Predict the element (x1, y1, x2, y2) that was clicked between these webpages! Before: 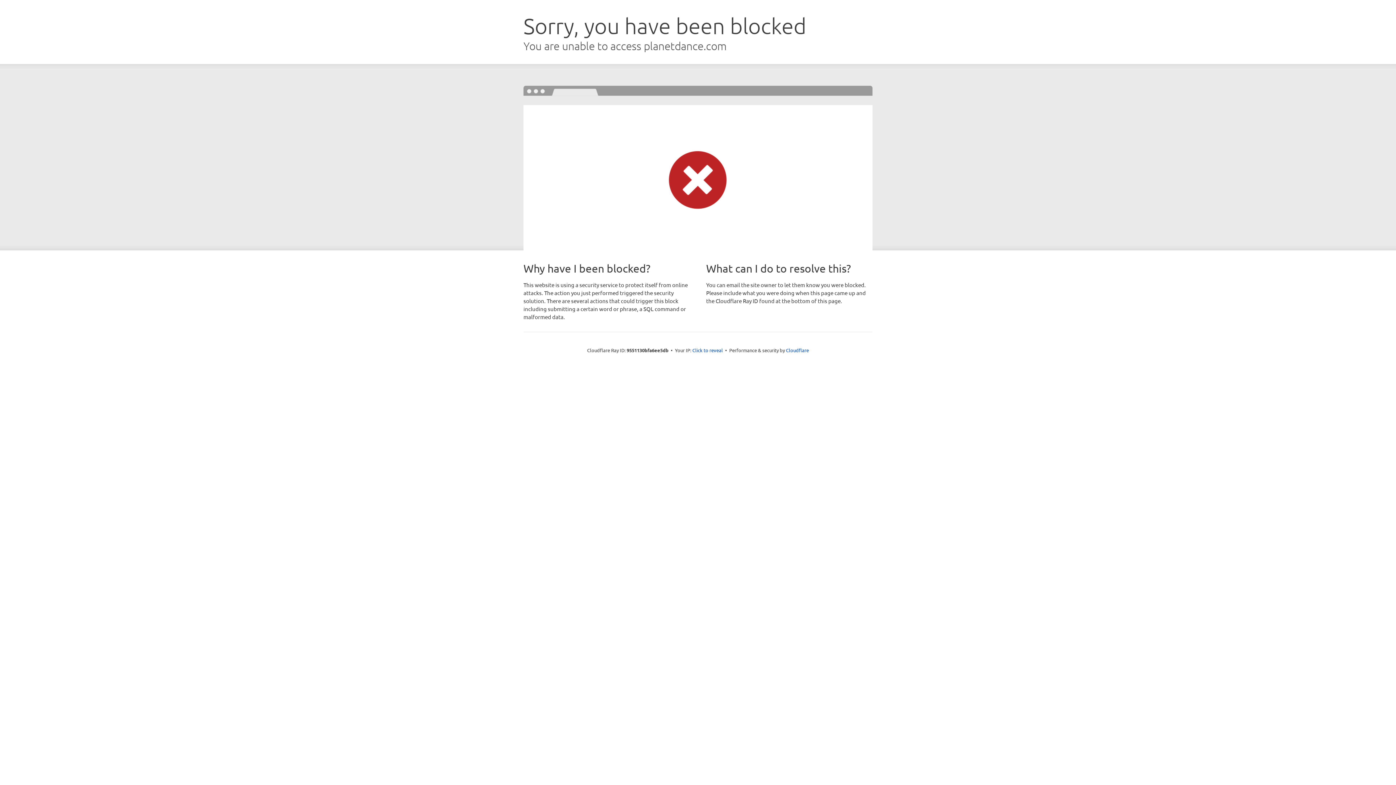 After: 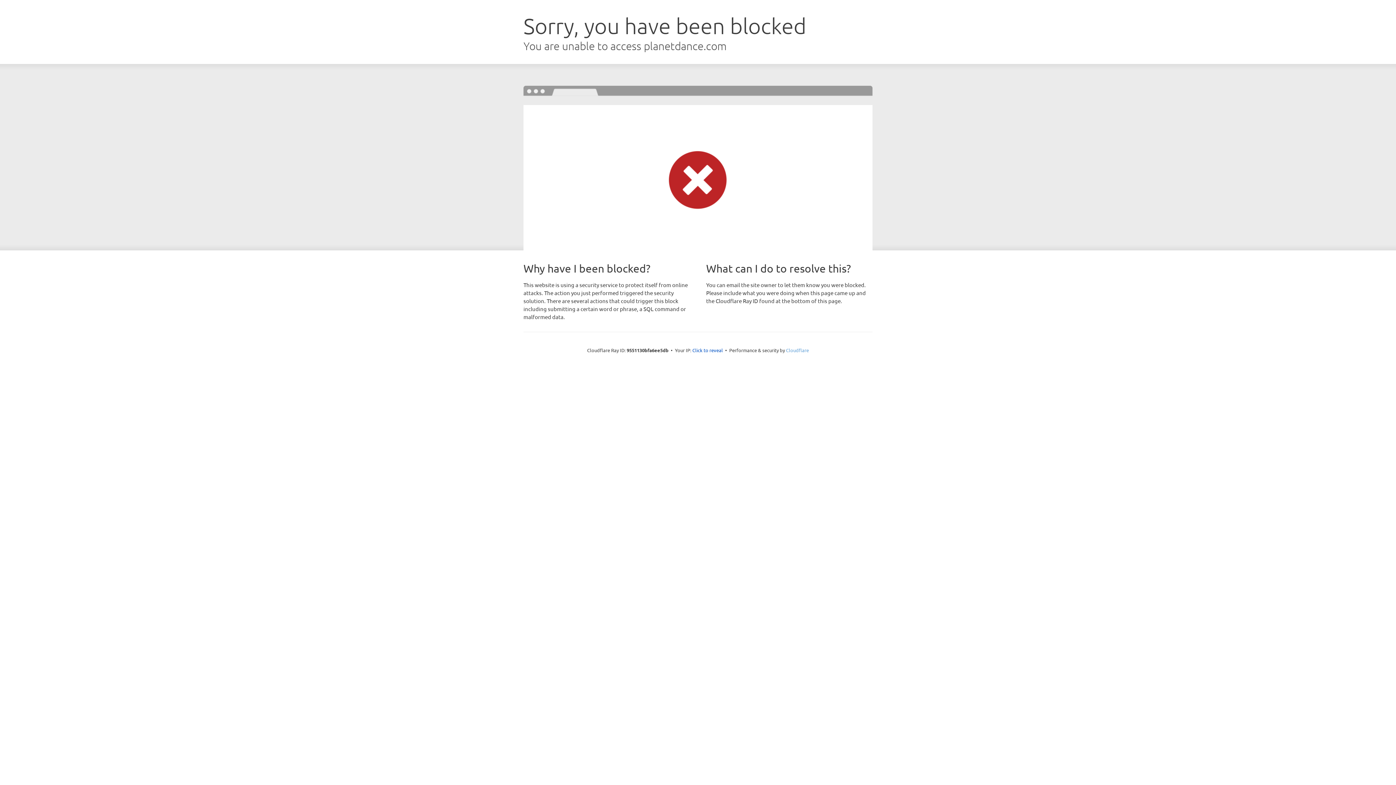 Action: bbox: (786, 347, 809, 353) label: Cloudflare